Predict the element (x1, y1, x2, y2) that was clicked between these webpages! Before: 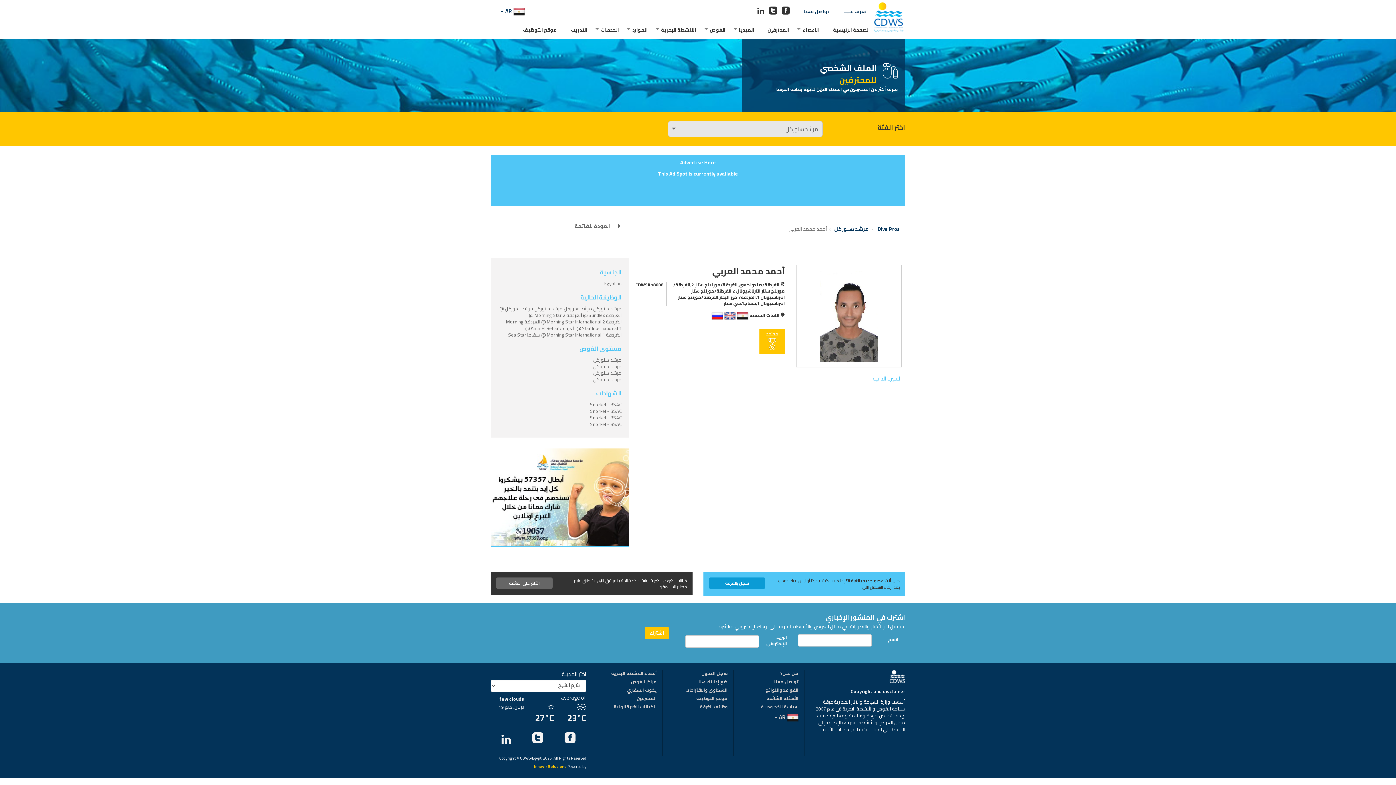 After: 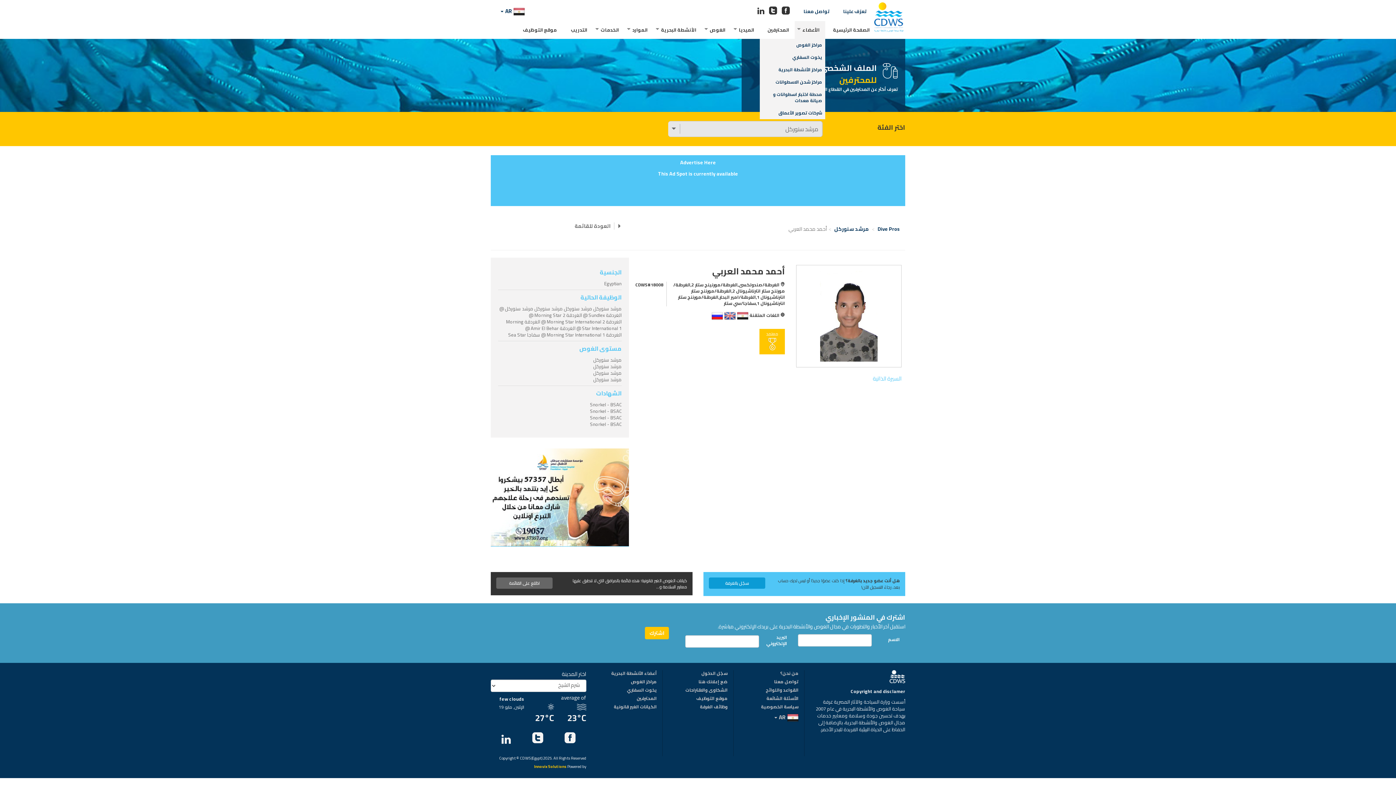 Action: label: الأعضاء bbox: (794, 21, 825, 38)